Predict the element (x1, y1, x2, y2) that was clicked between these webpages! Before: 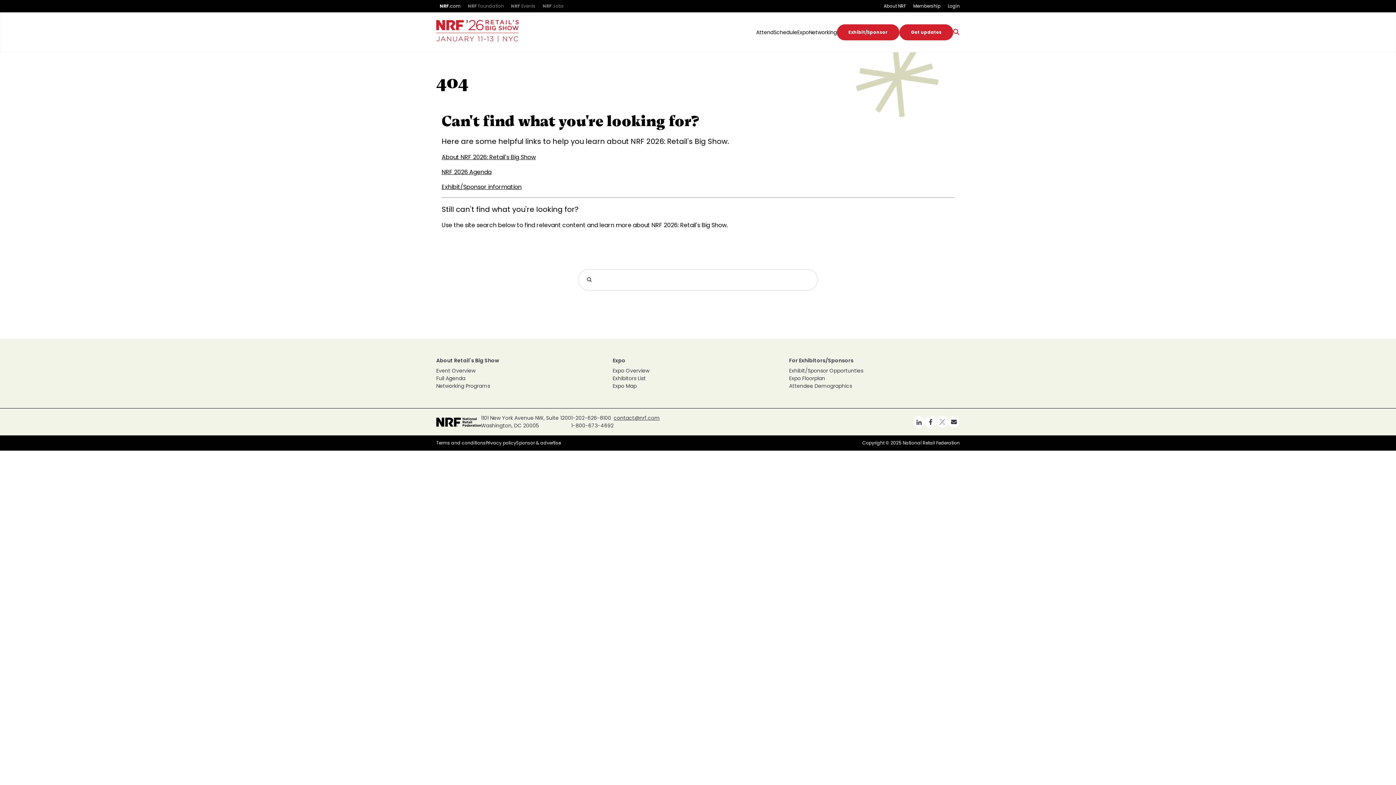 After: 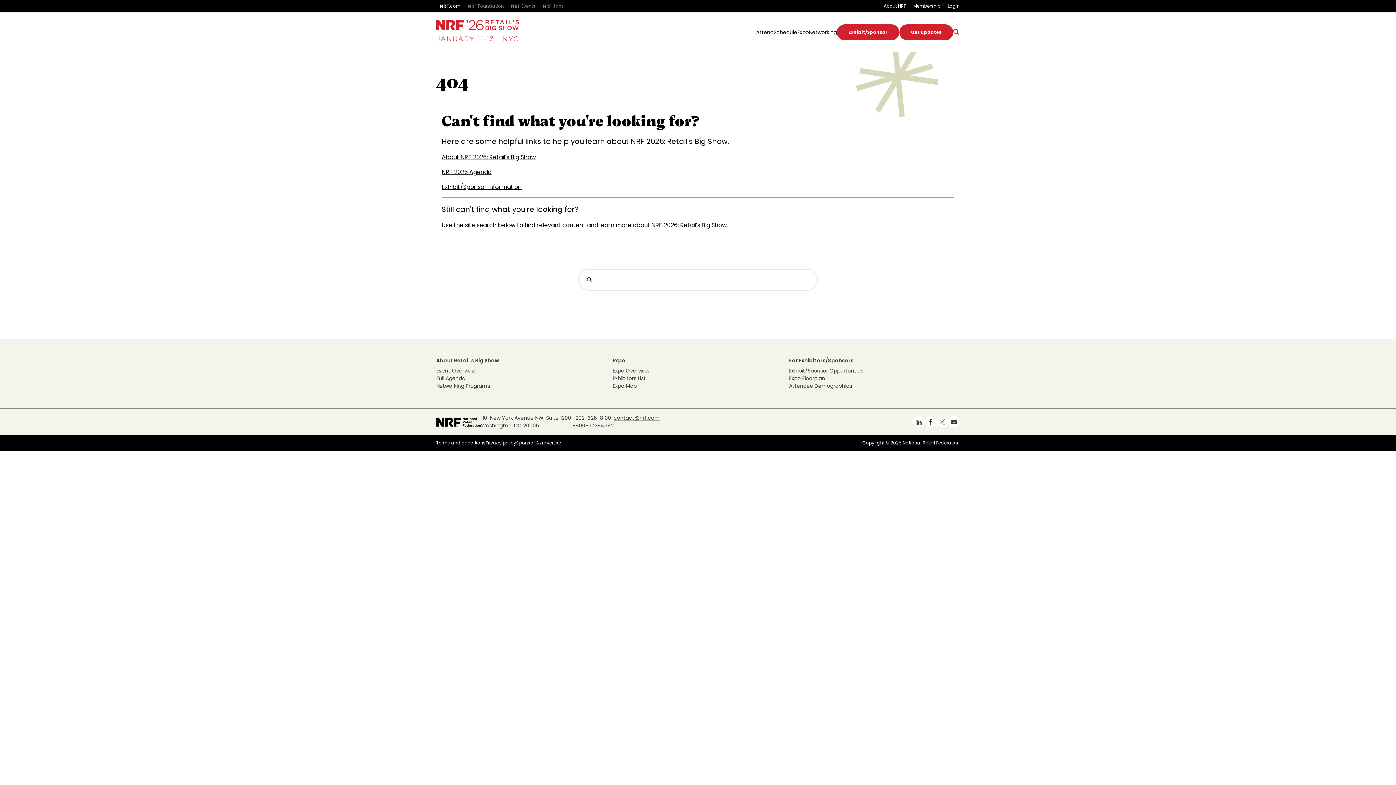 Action: bbox: (789, 367, 959, 374) label: Exhibit/Sponsor Opportunties